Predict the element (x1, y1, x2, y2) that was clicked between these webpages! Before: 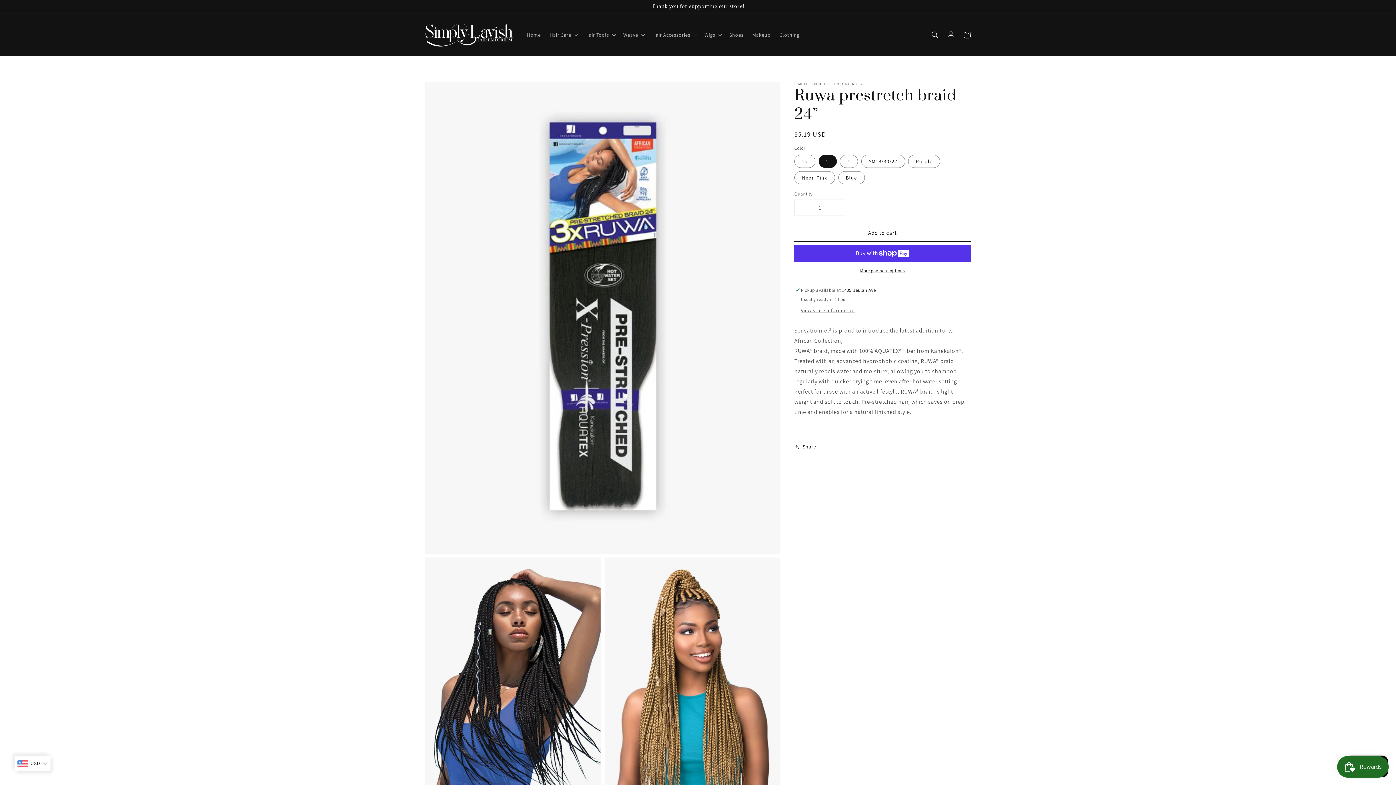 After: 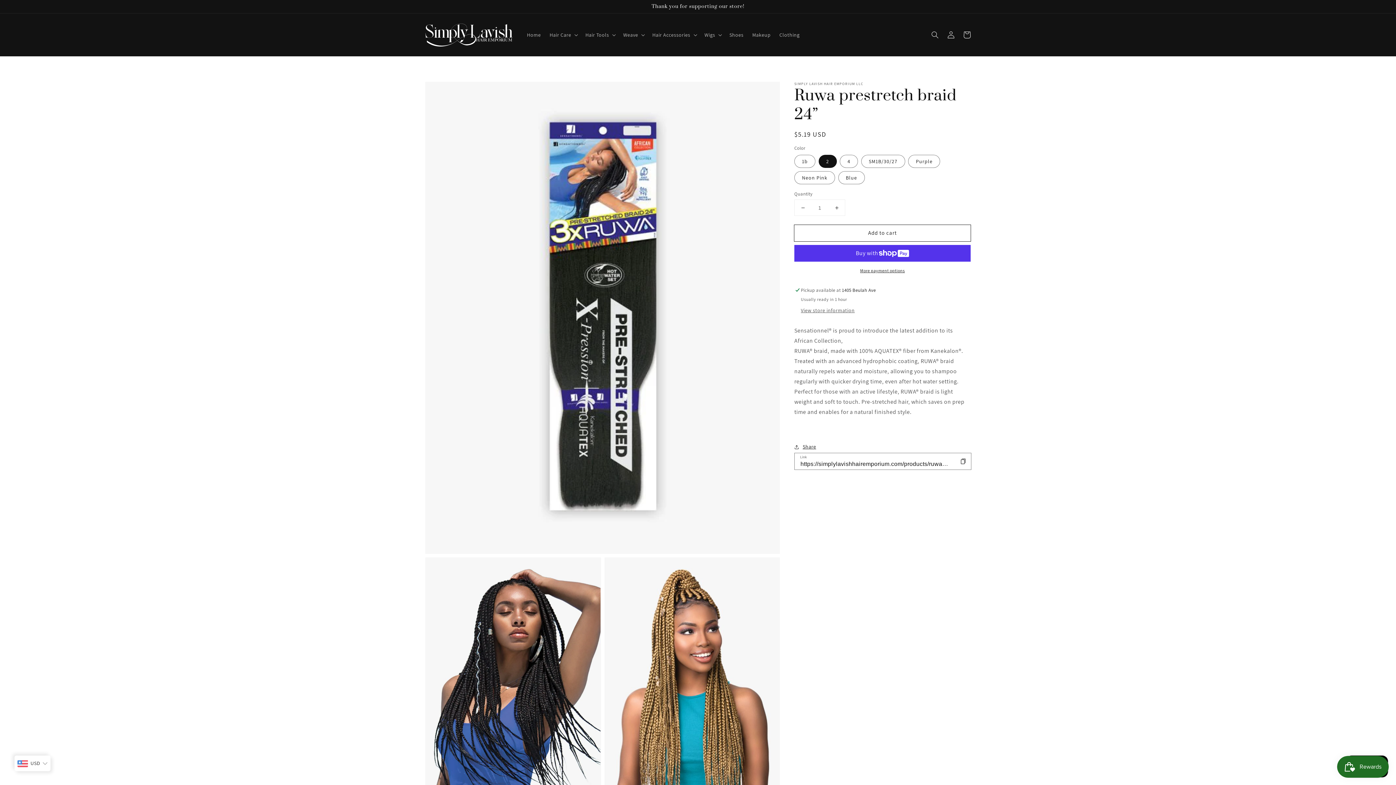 Action: label: Share bbox: (794, 442, 816, 451)